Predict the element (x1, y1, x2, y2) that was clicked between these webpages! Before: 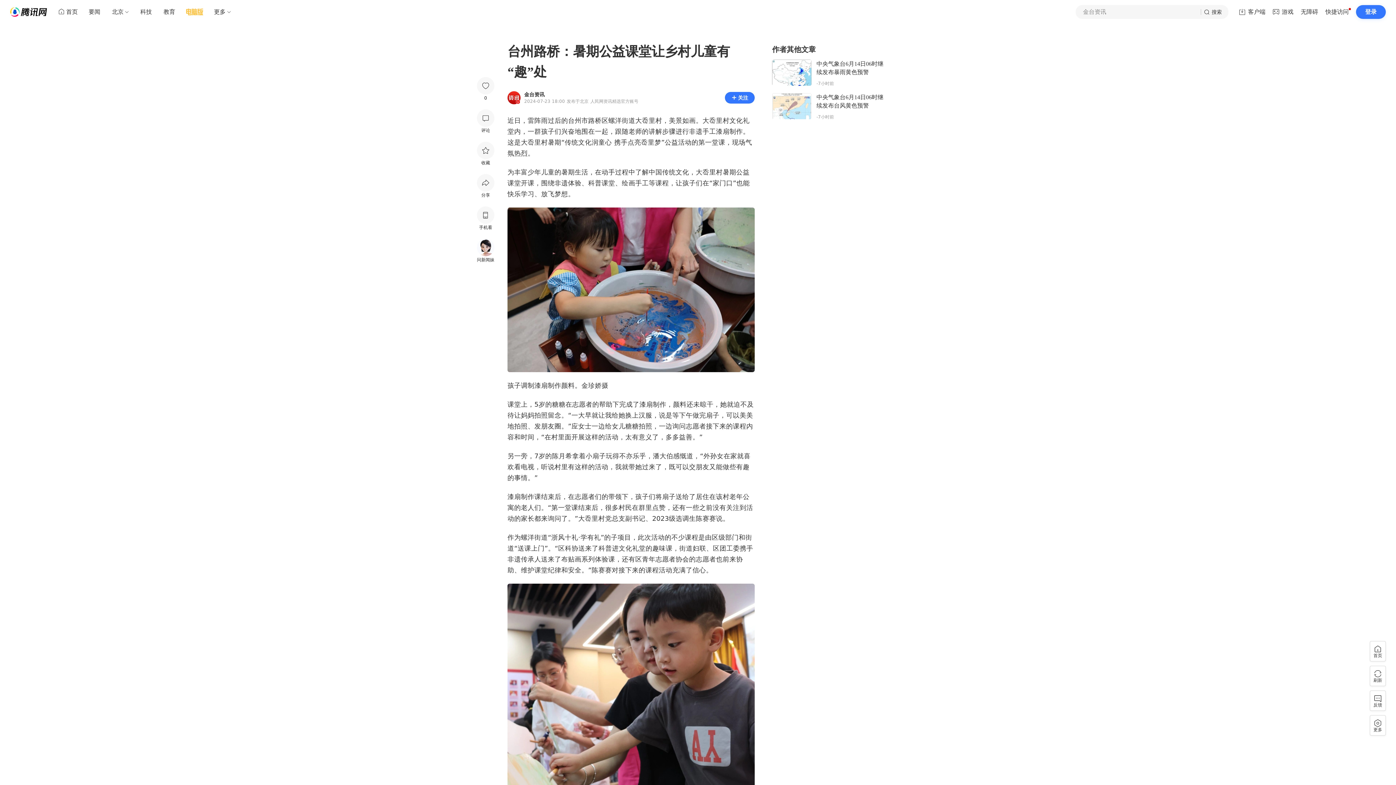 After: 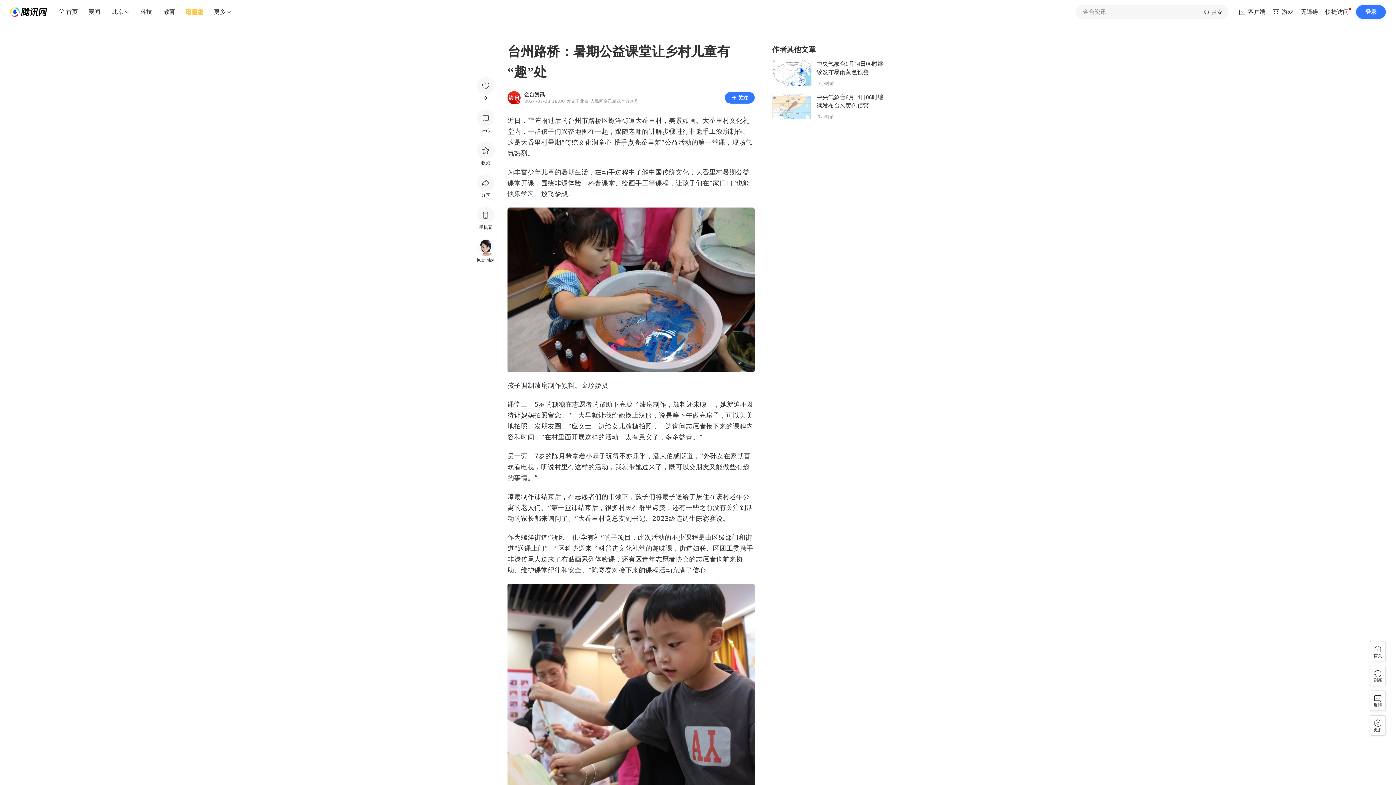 Action: bbox: (1201, 5, 1228, 18) label: 搜索